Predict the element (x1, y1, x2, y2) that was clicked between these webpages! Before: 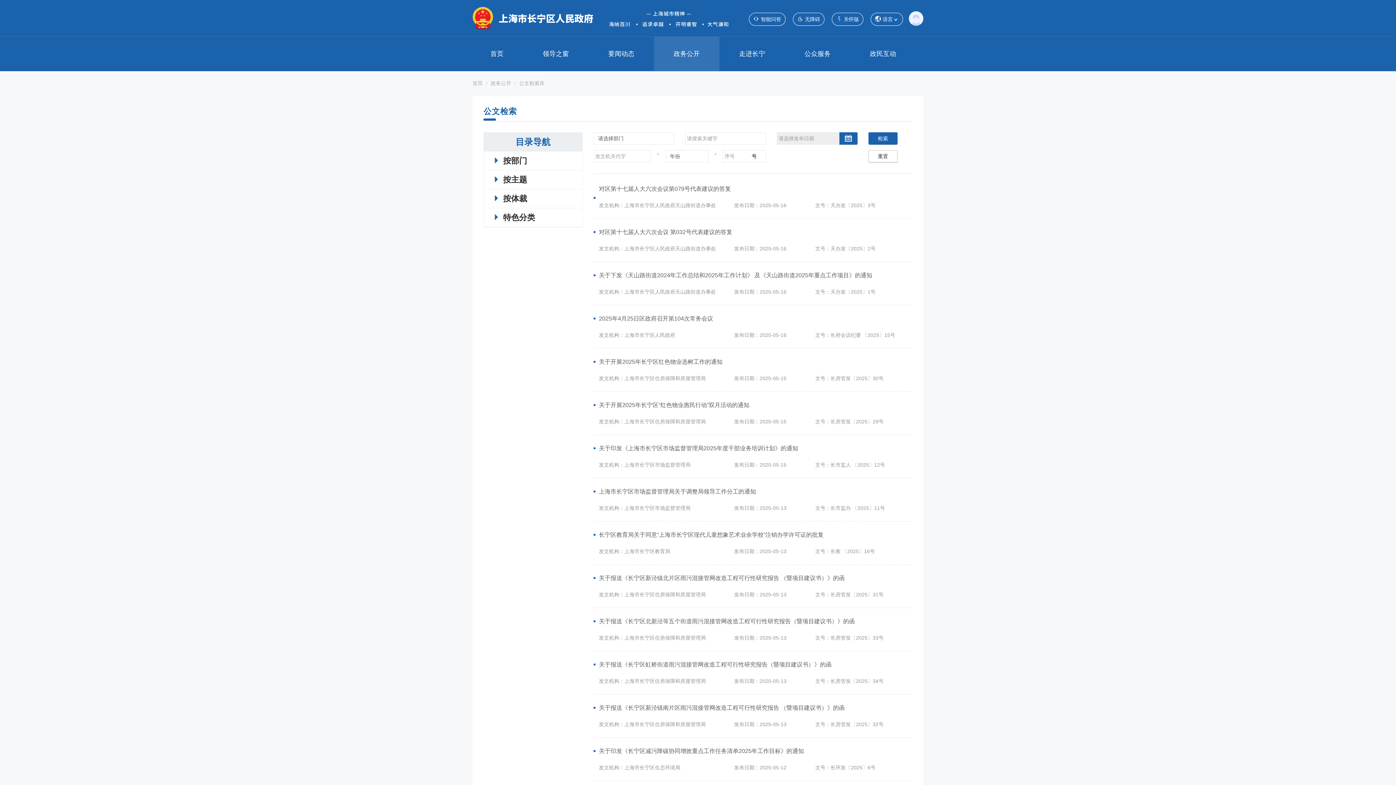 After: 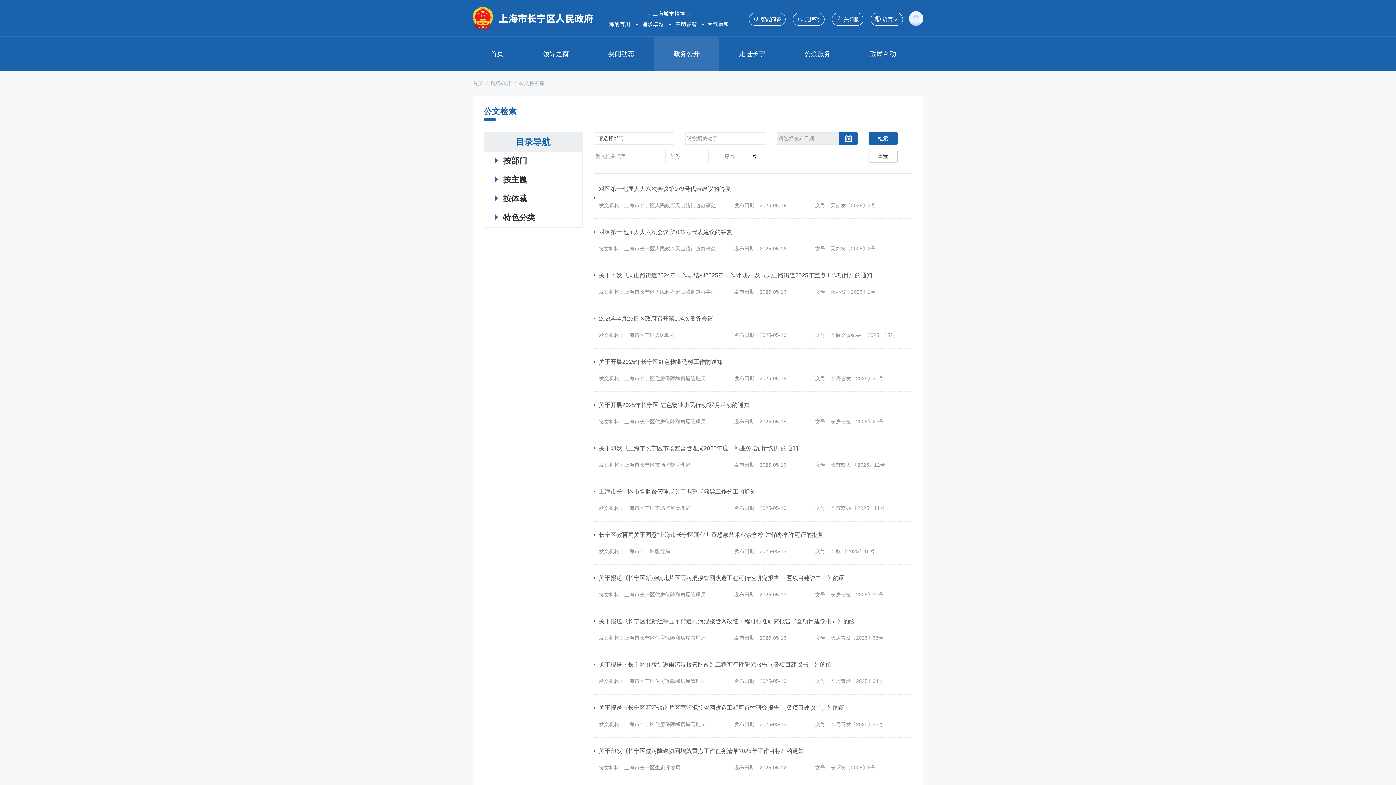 Action: bbox: (832, 12, 863, 25) label: 关怀版